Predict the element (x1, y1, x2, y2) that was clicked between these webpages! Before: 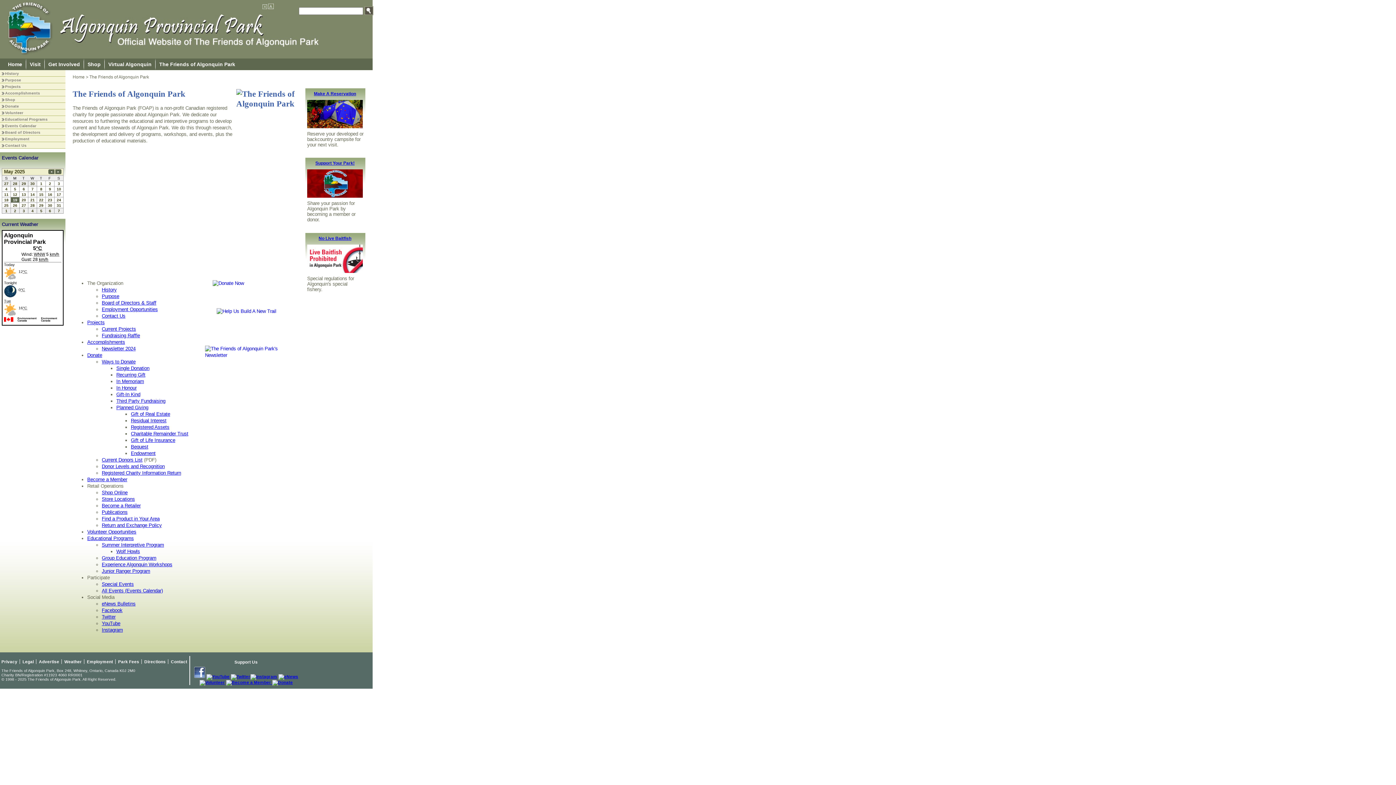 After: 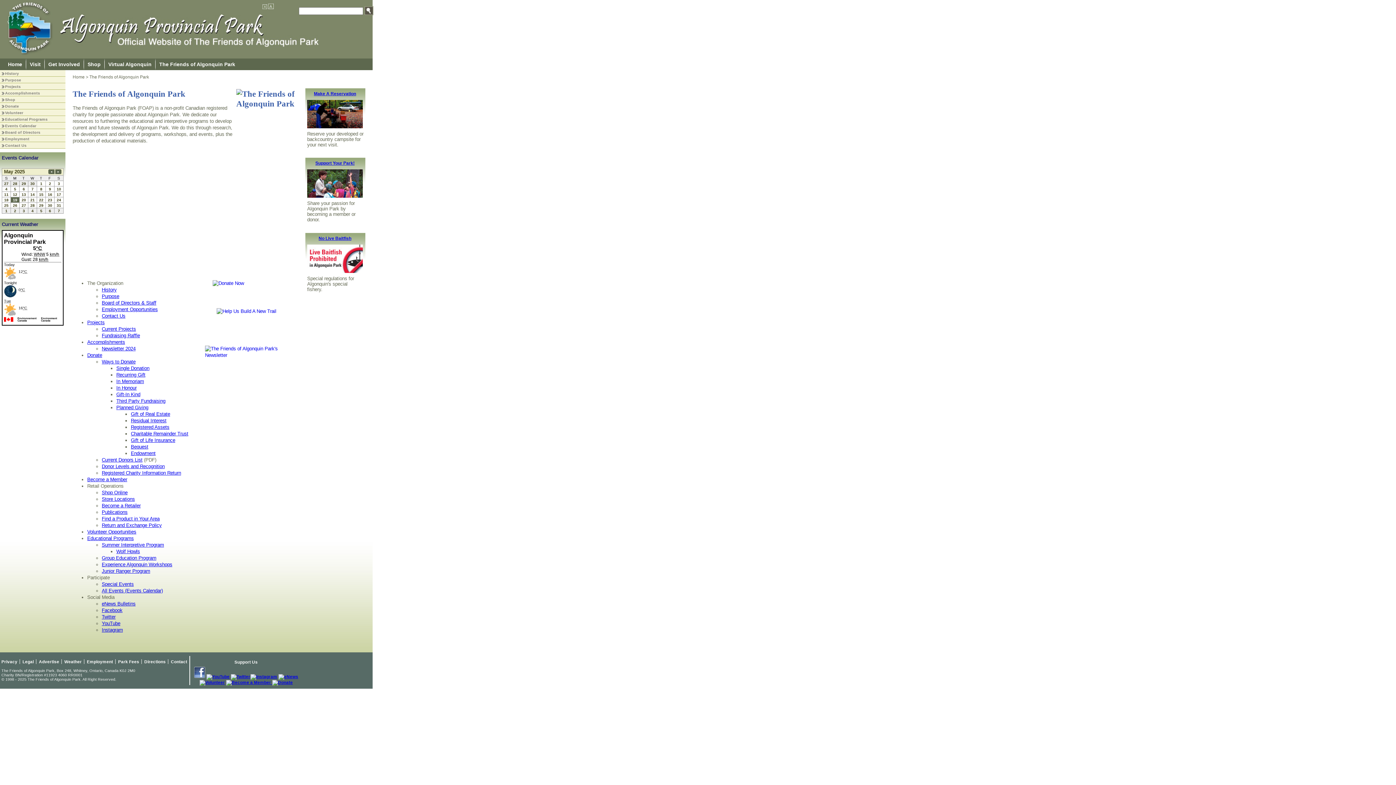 Action: bbox: (101, 326, 136, 332) label: Current Projects